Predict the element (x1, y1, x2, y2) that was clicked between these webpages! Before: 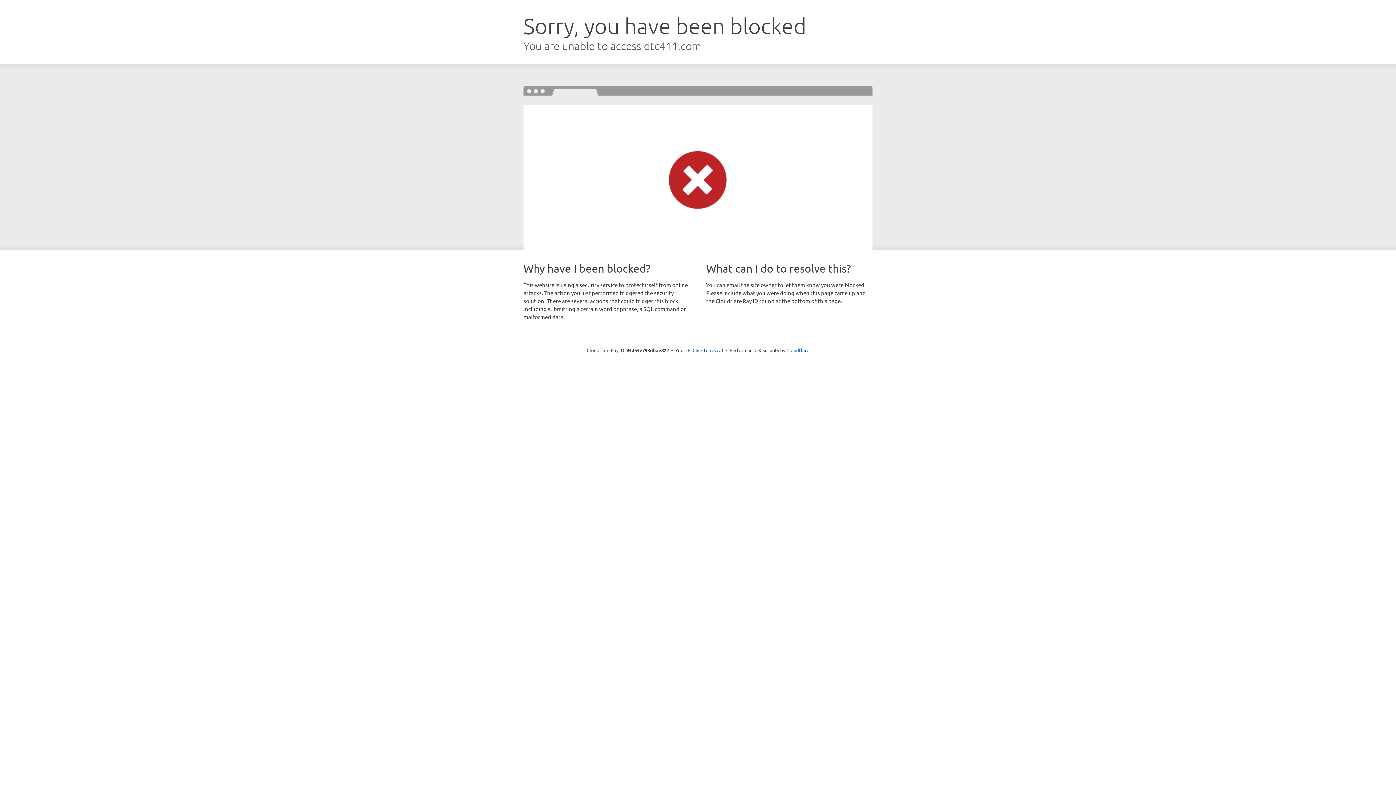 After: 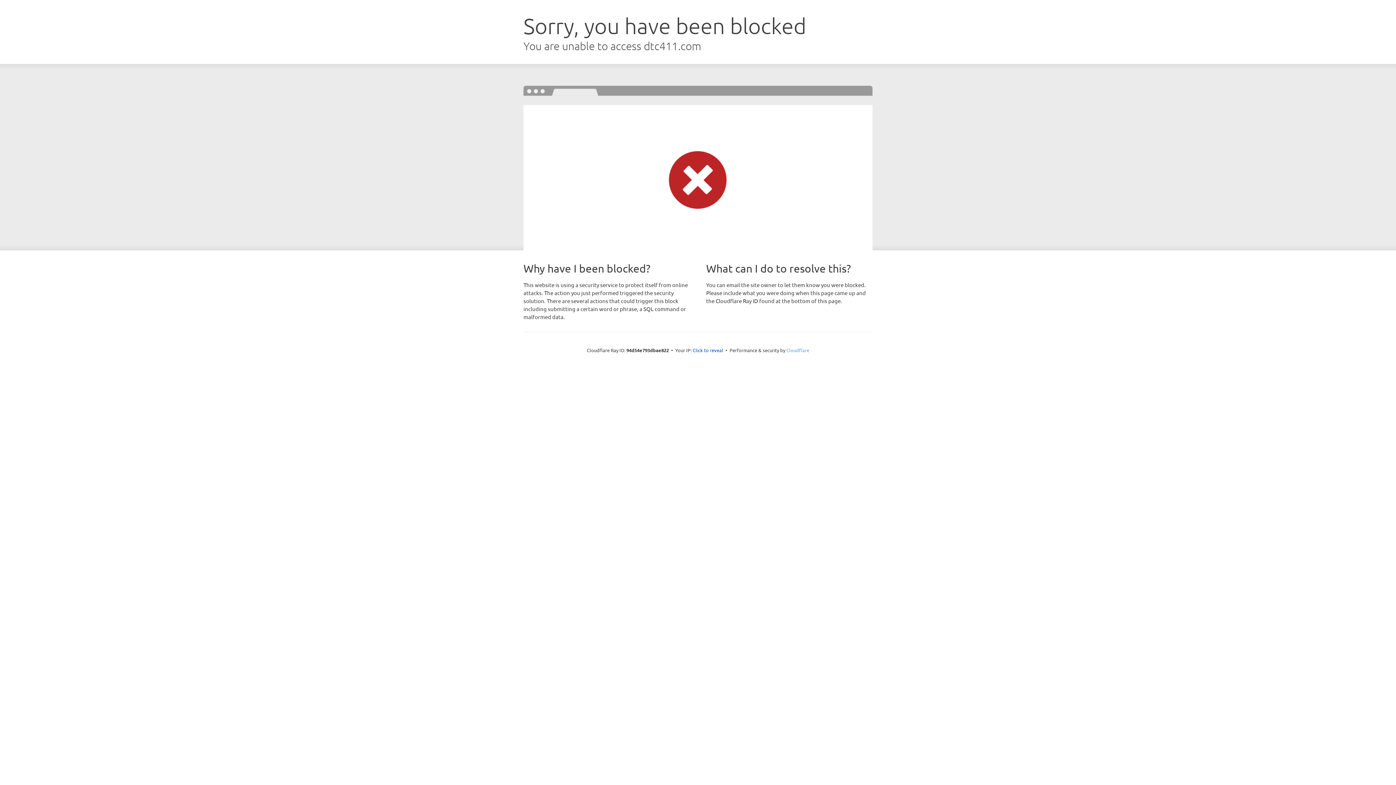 Action: label: Cloudflare bbox: (786, 347, 809, 353)